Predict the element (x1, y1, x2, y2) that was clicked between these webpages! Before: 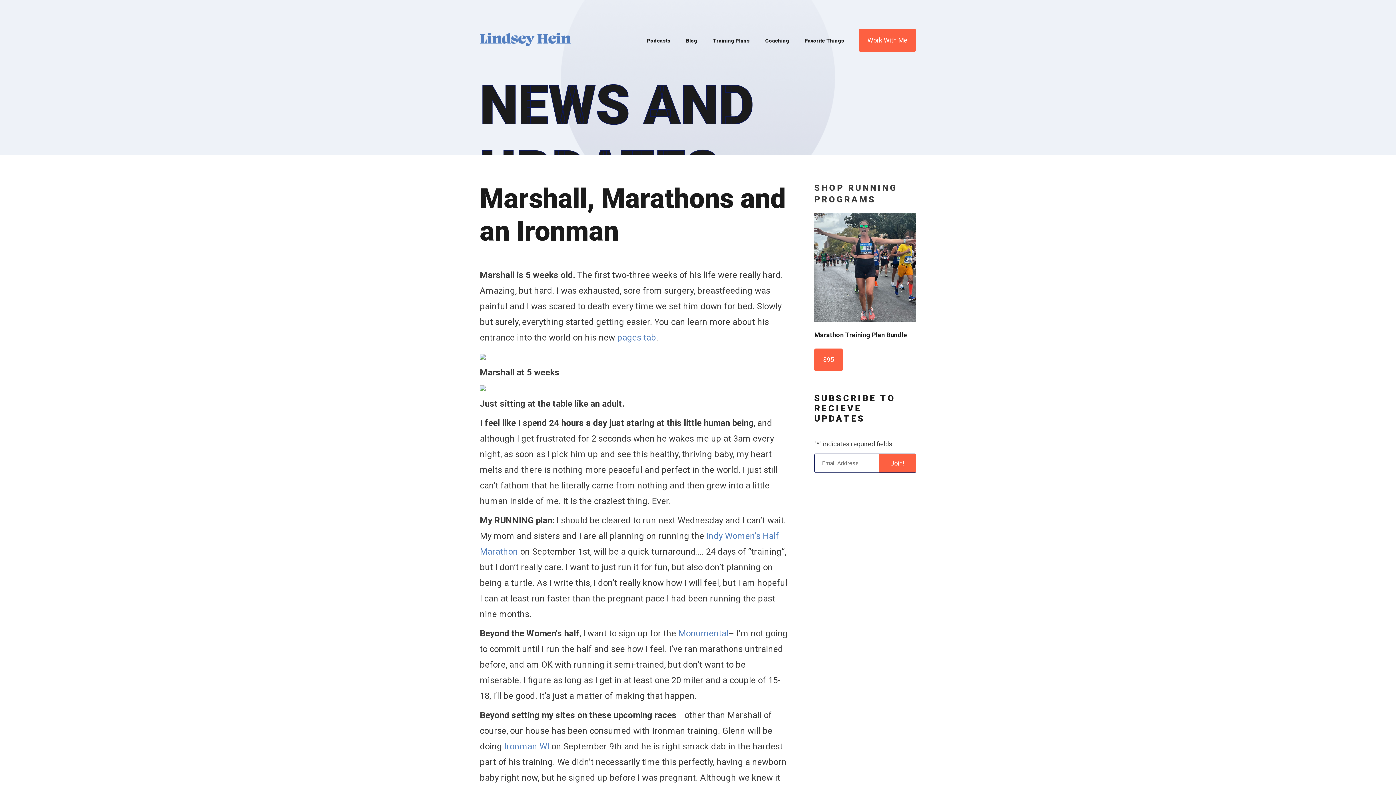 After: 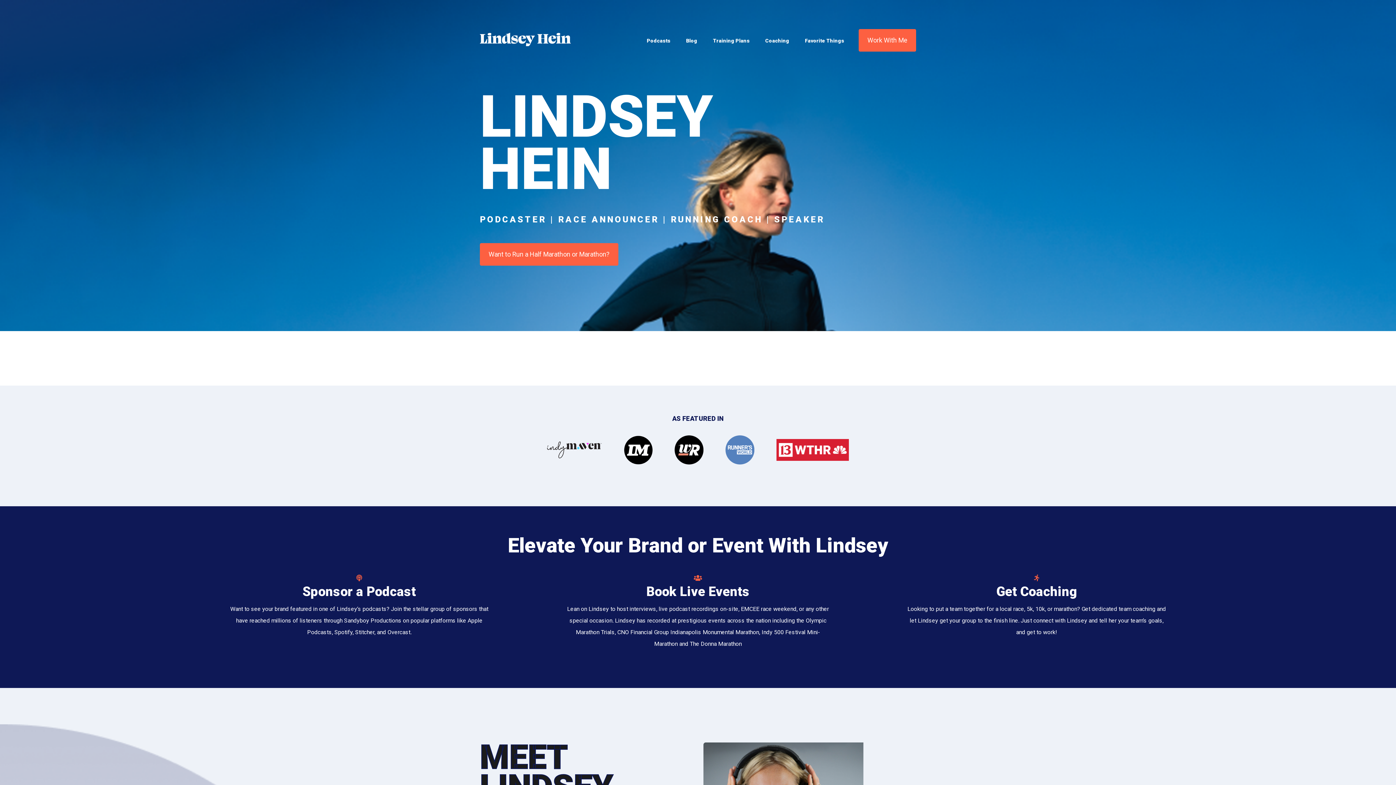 Action: bbox: (480, 40, 570, 47)